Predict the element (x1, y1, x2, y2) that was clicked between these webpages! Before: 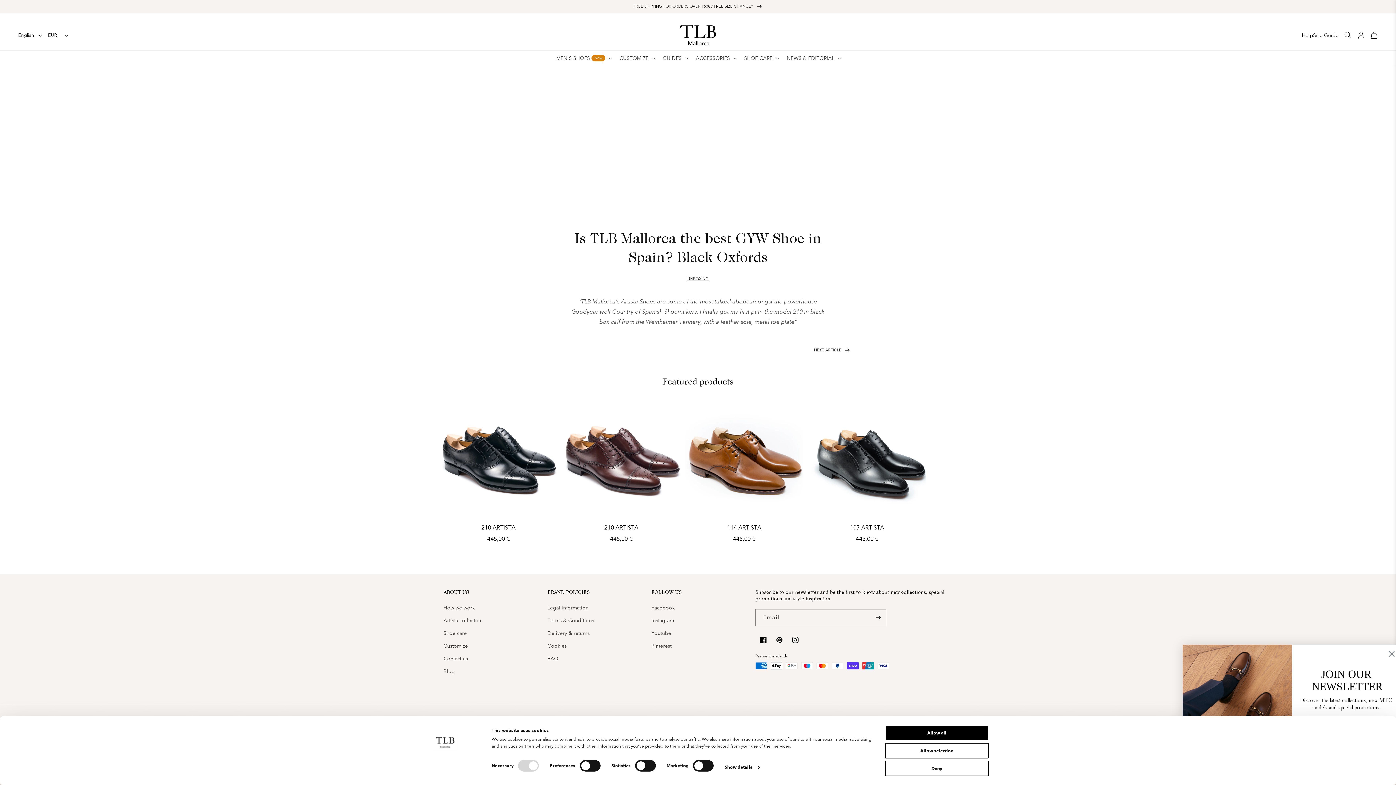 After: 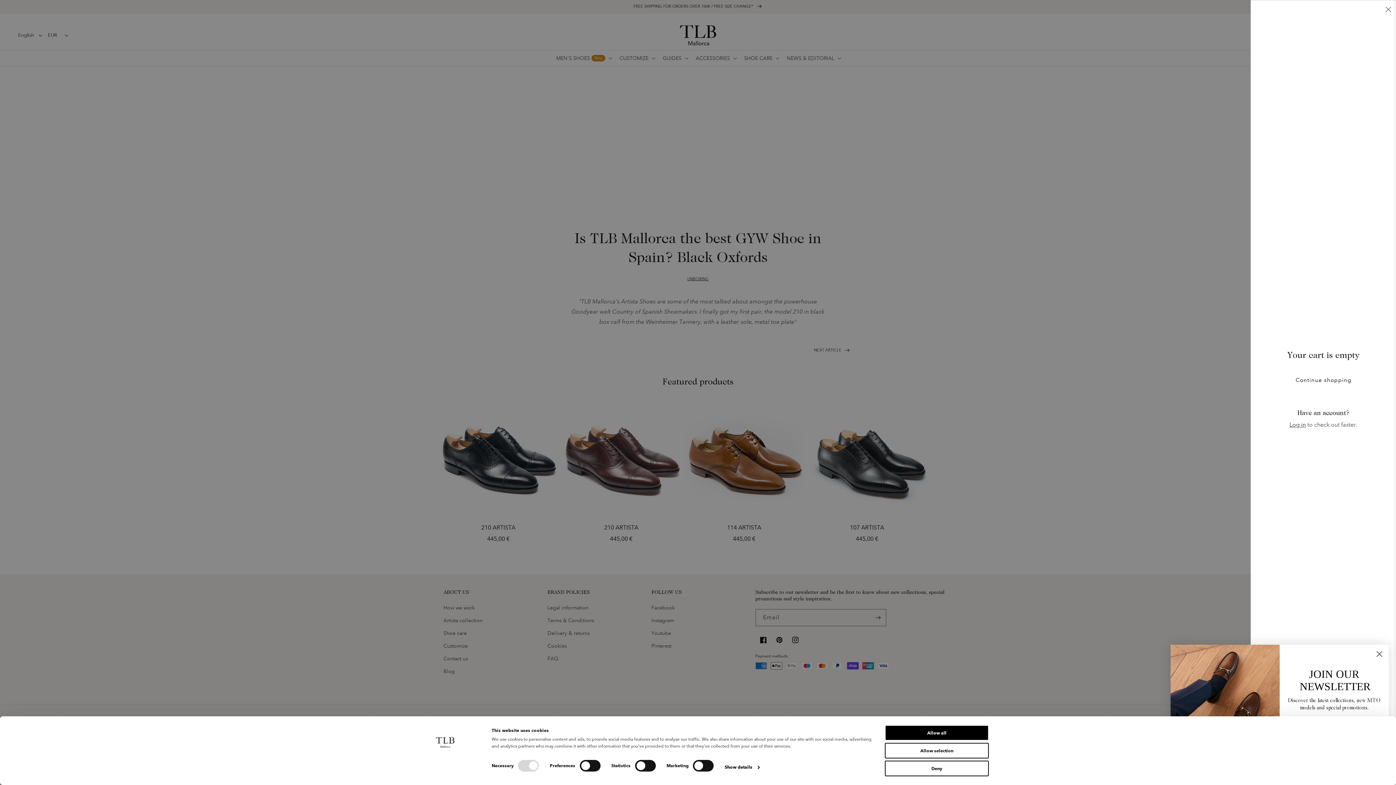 Action: bbox: (1370, 30, 1378, 40) label: Cart